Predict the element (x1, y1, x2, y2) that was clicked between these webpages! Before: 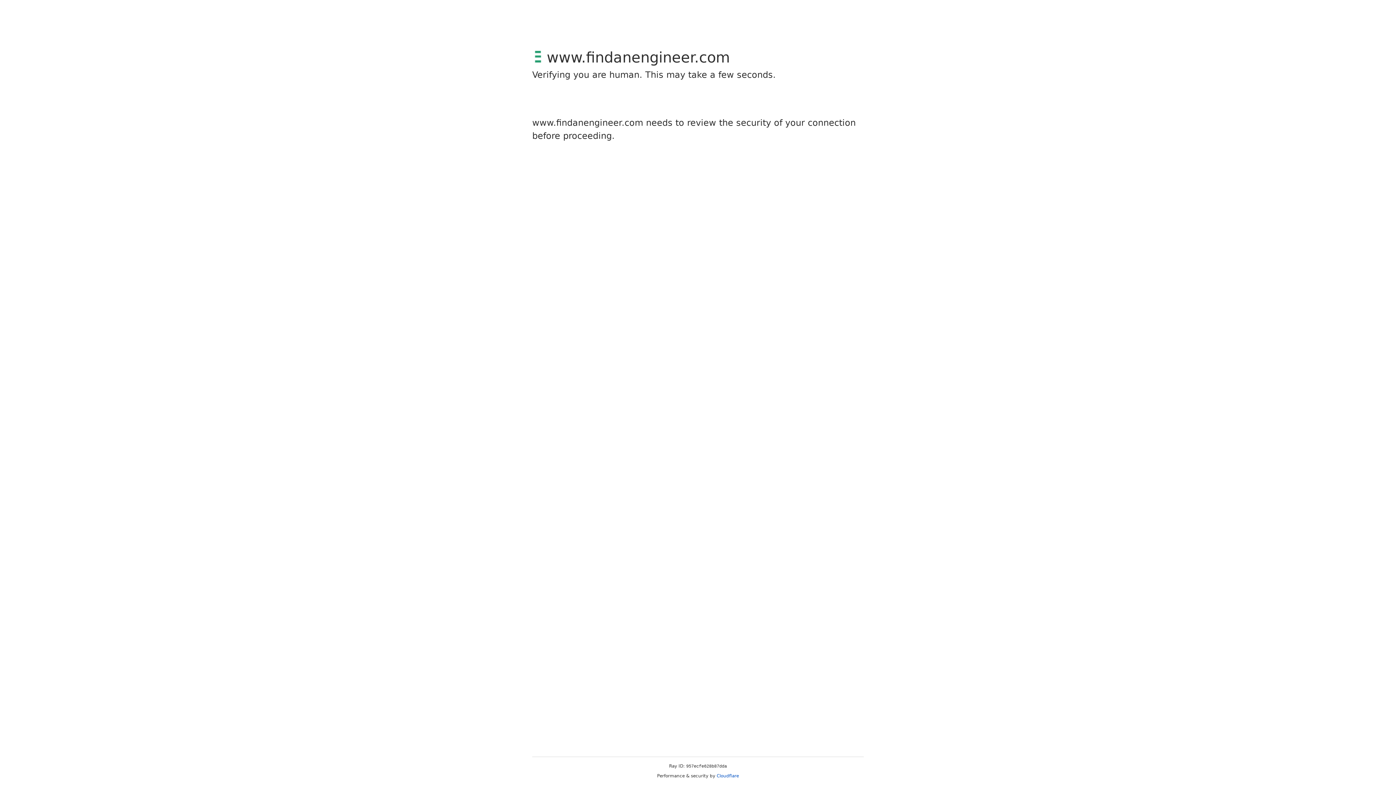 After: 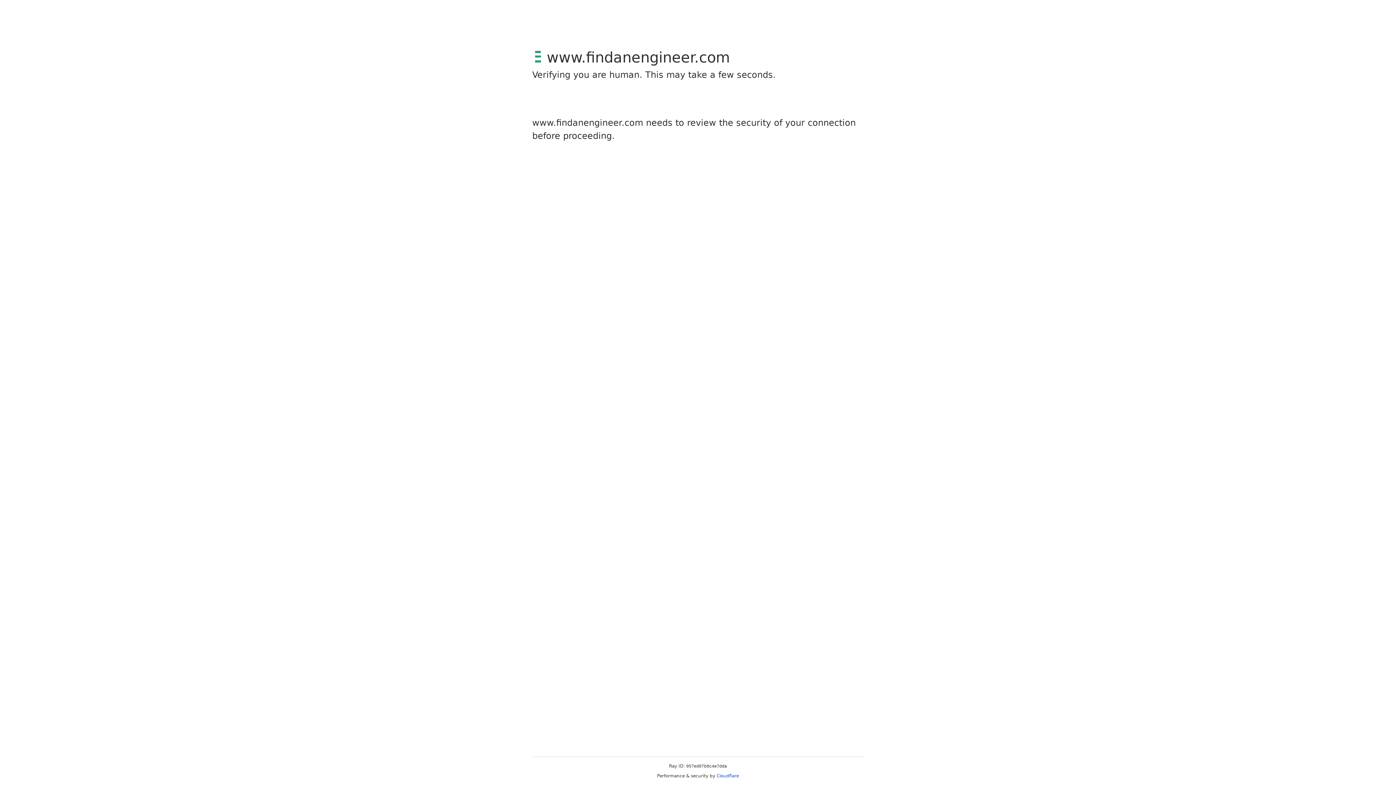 Action: label: Cloudflare bbox: (716, 773, 739, 778)